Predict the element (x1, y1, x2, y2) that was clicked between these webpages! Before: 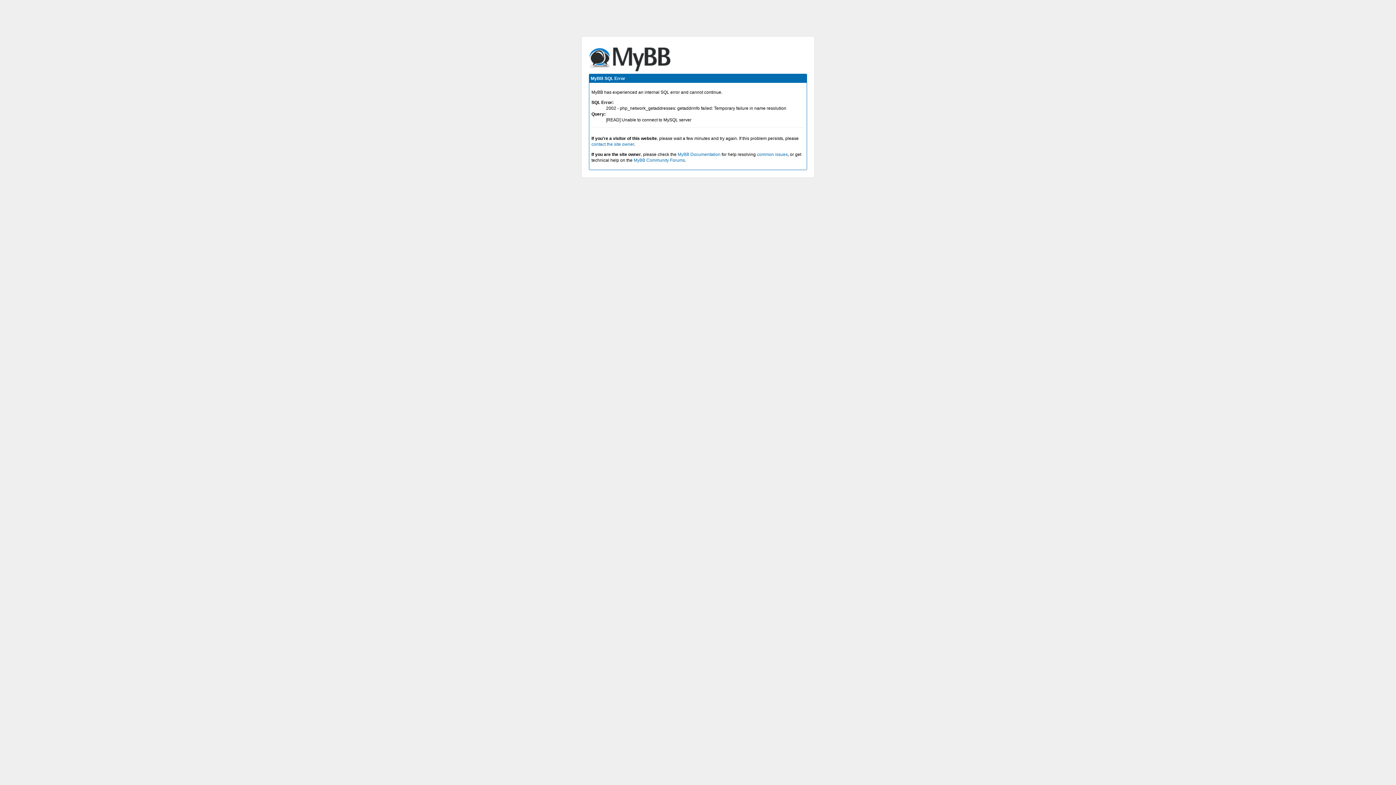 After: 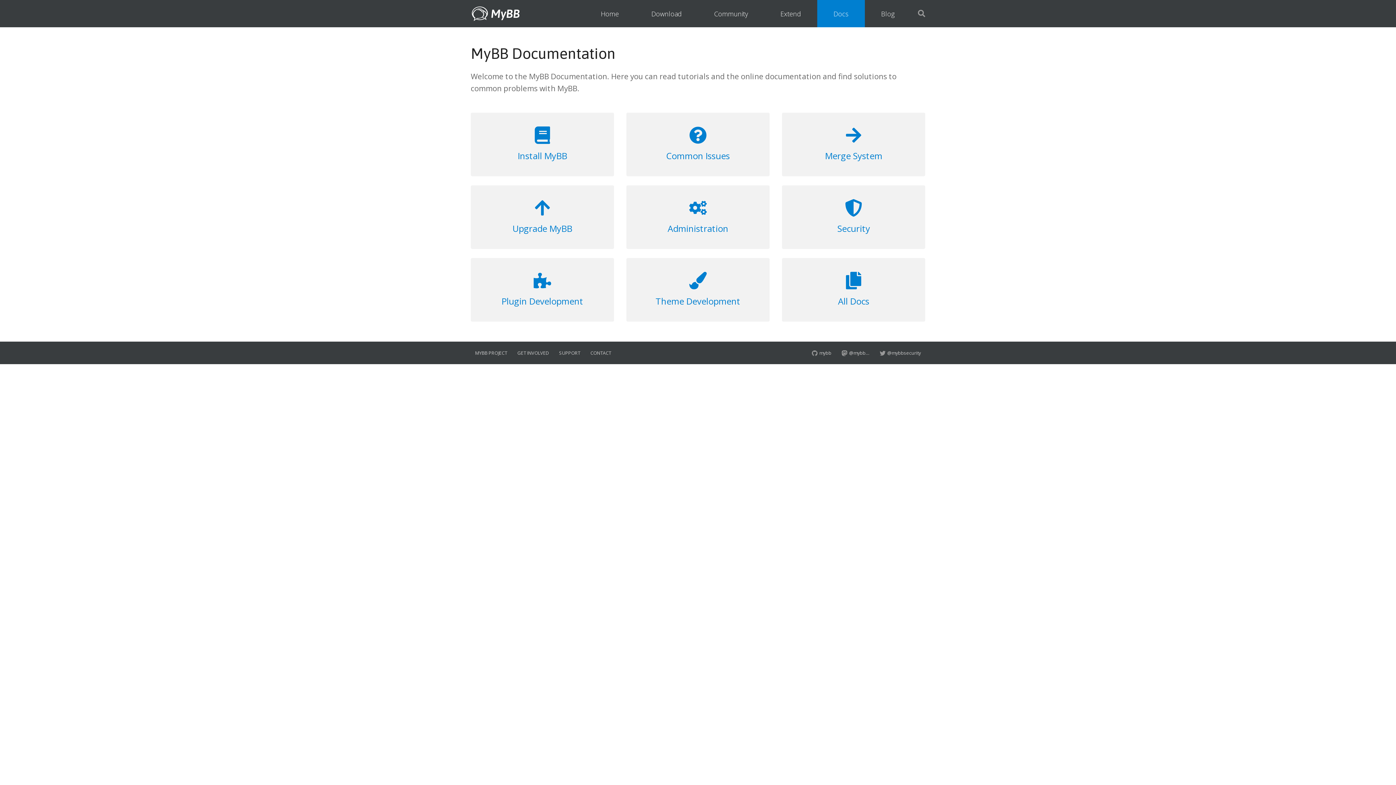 Action: label: MyBB Documentation bbox: (677, 152, 720, 157)